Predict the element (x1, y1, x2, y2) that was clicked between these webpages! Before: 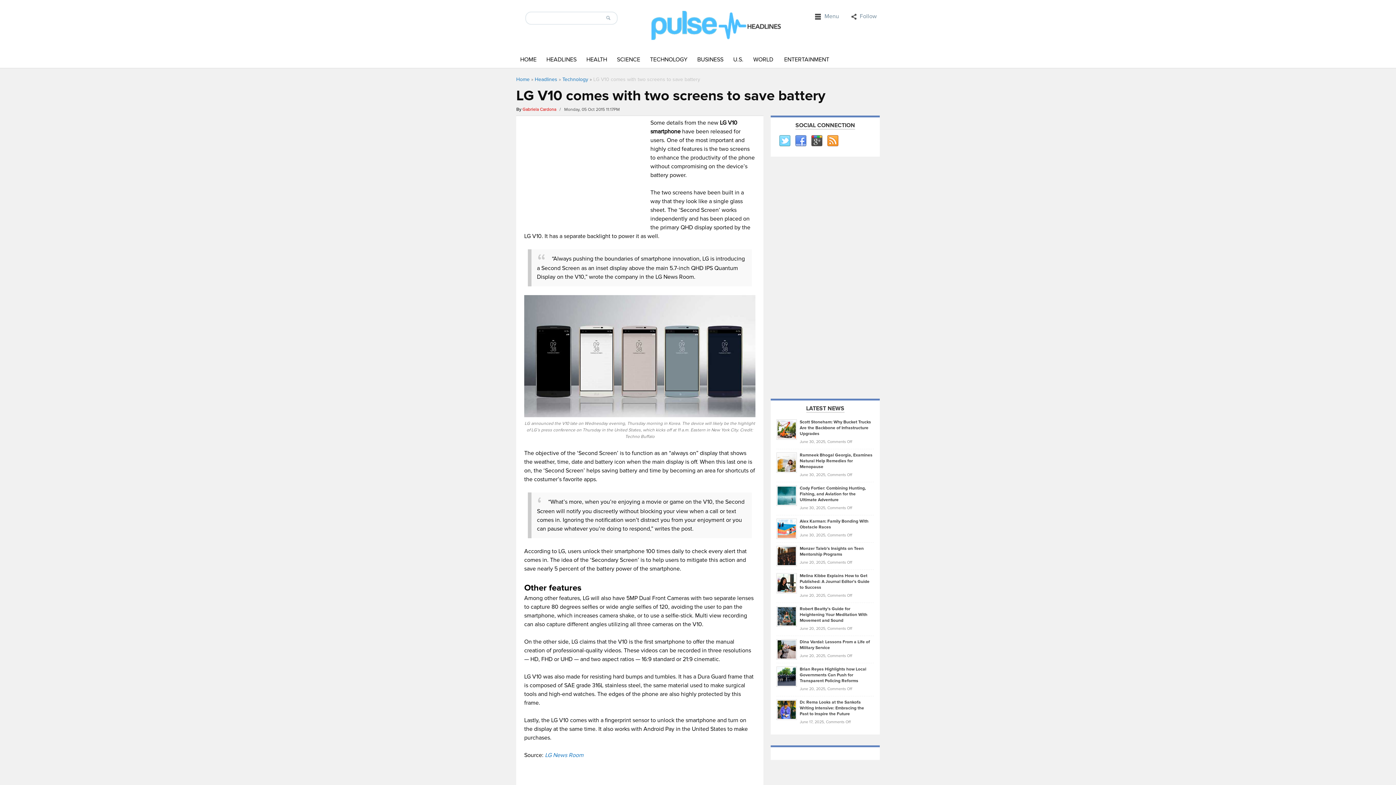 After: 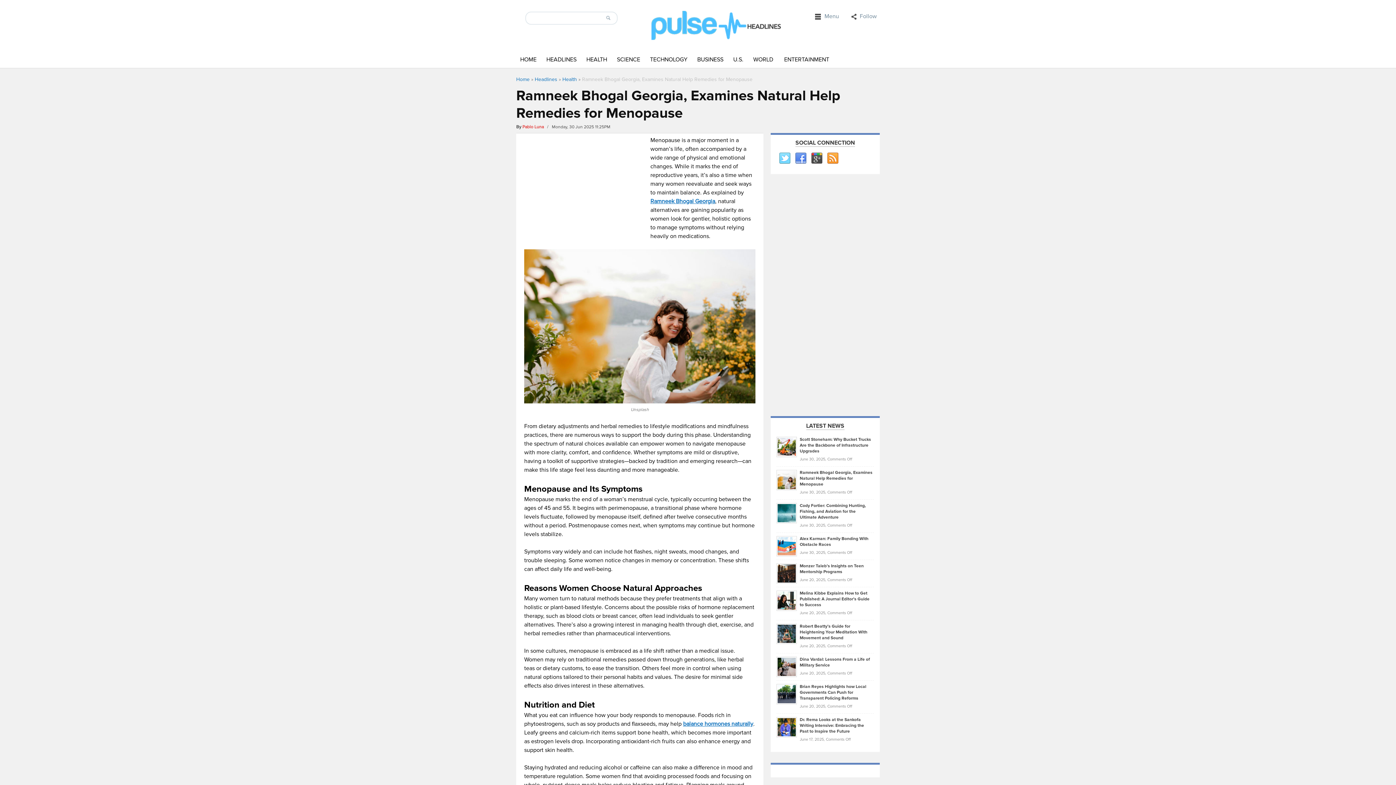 Action: bbox: (776, 459, 797, 465)